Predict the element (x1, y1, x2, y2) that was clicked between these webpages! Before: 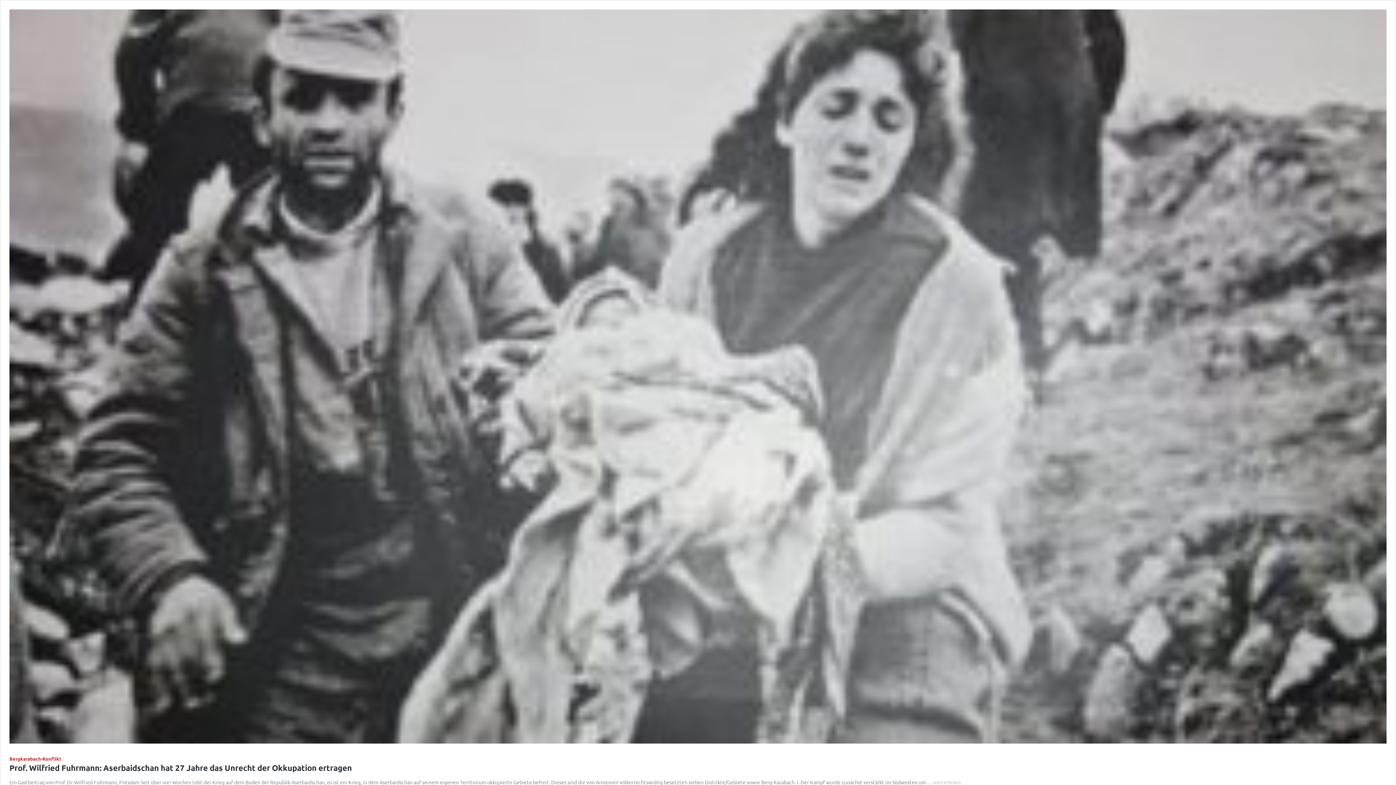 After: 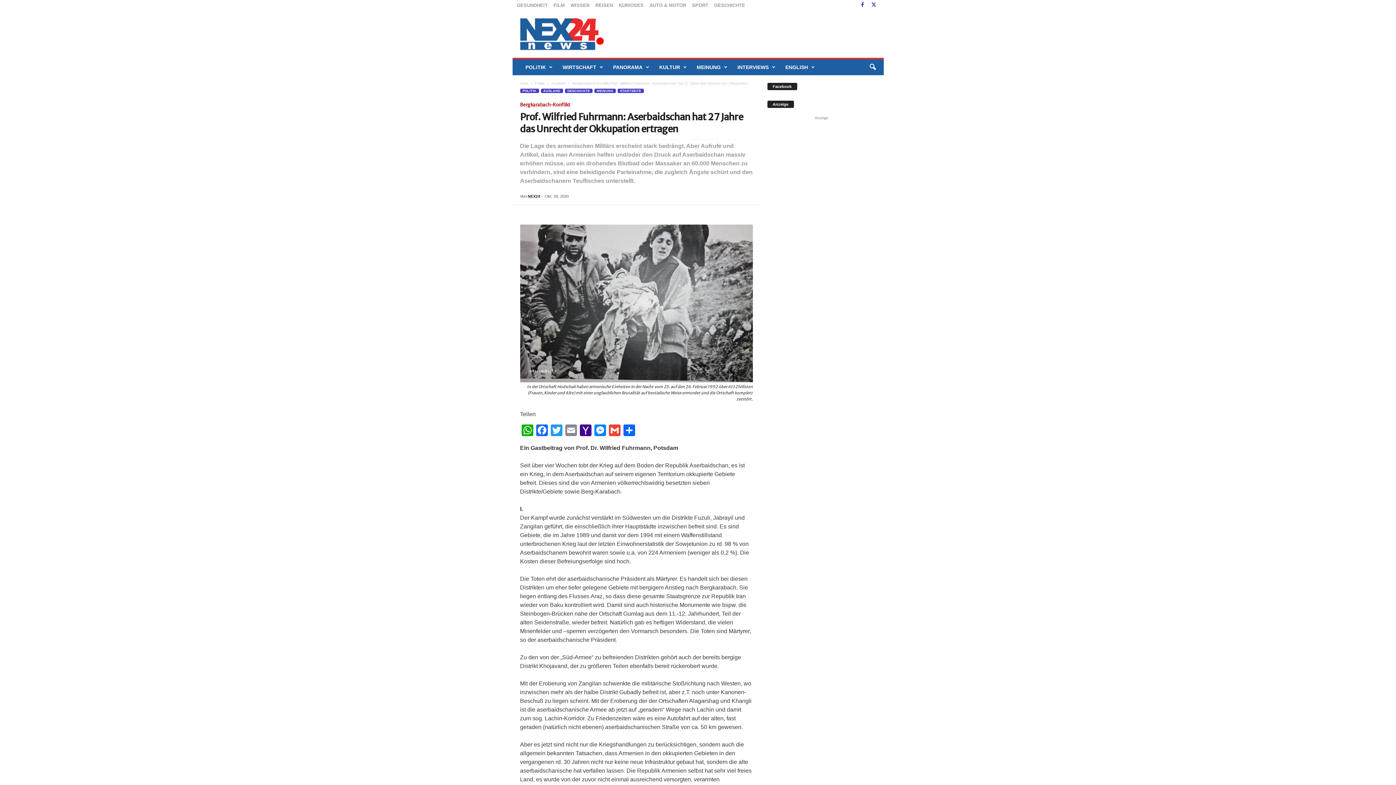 Action: bbox: (9, 738, 1386, 745)